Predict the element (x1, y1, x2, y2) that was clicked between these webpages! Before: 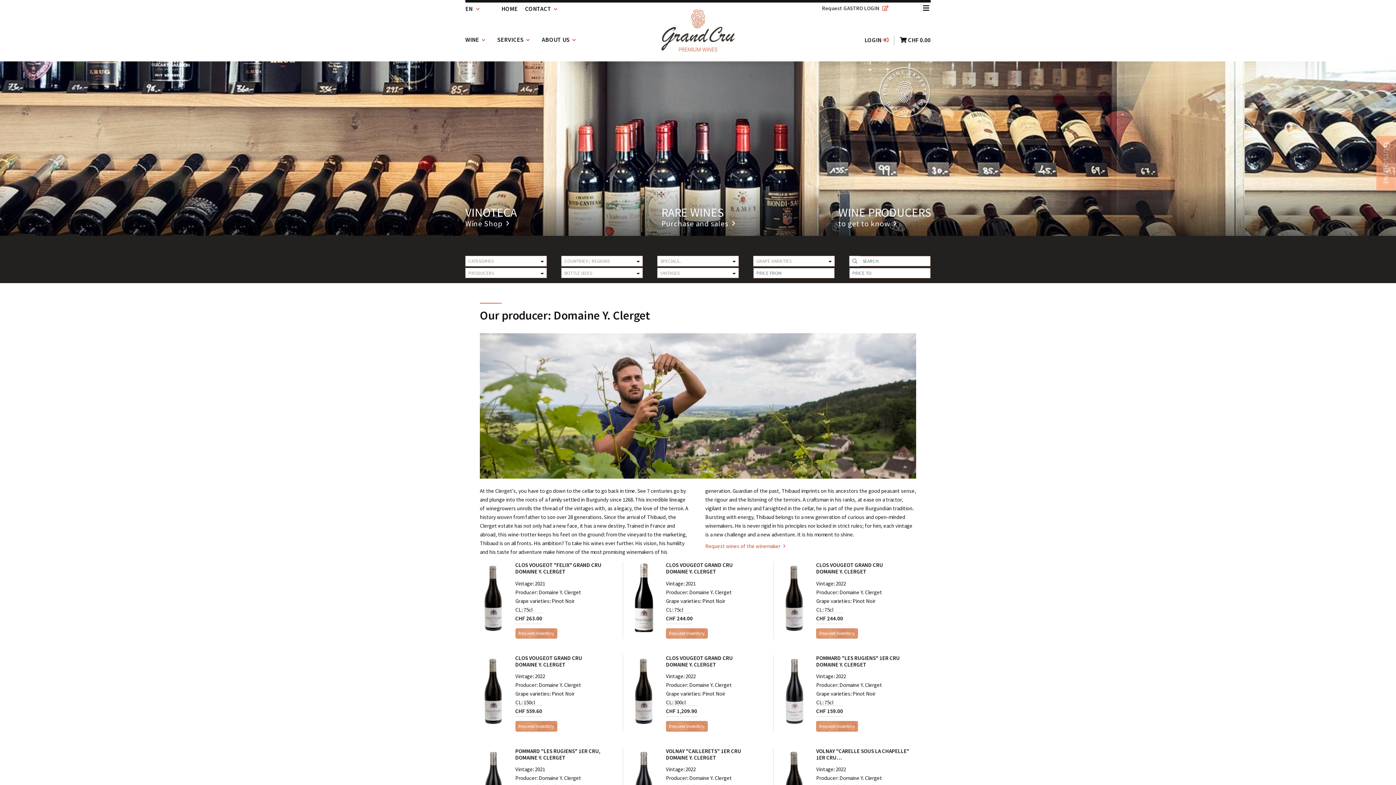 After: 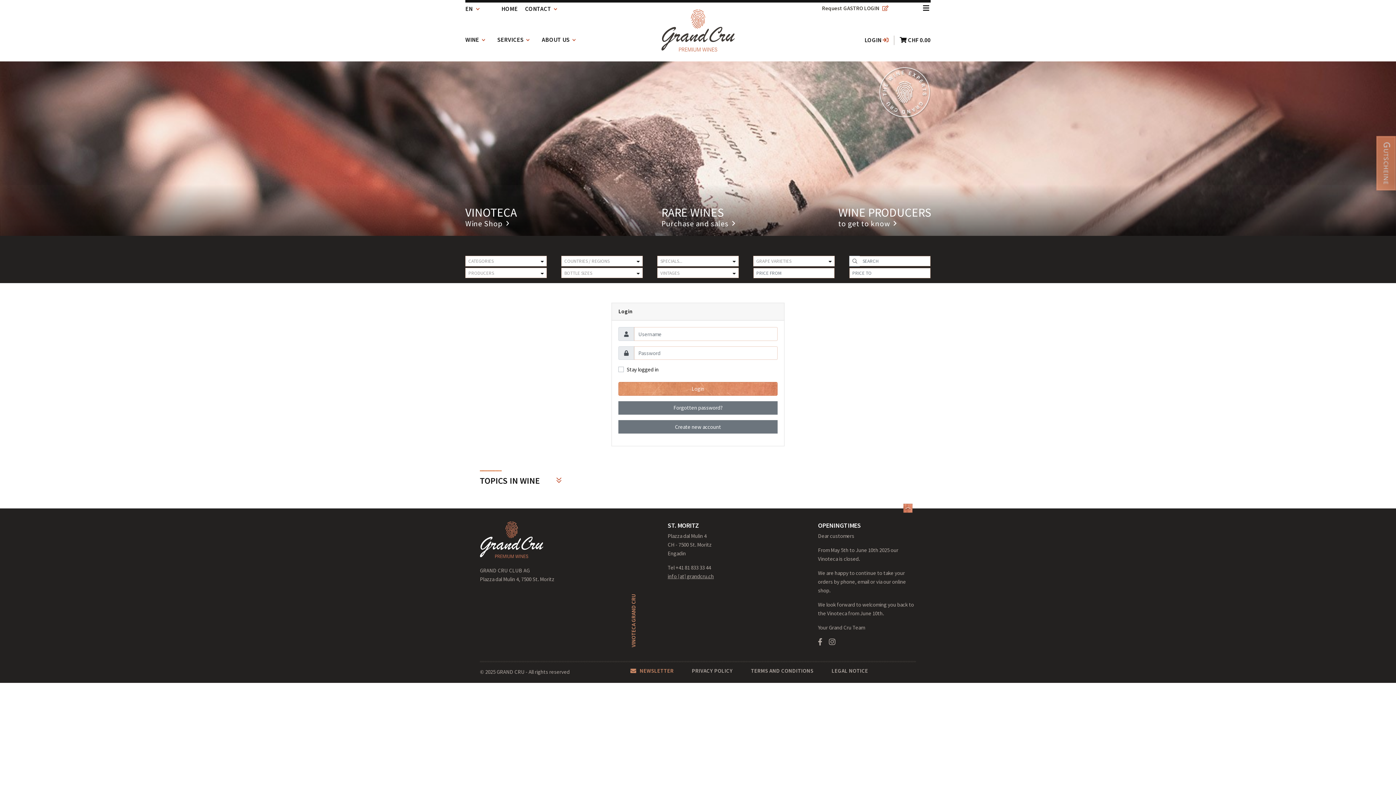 Action: bbox: (864, 35, 888, 45) label: LOGIN 